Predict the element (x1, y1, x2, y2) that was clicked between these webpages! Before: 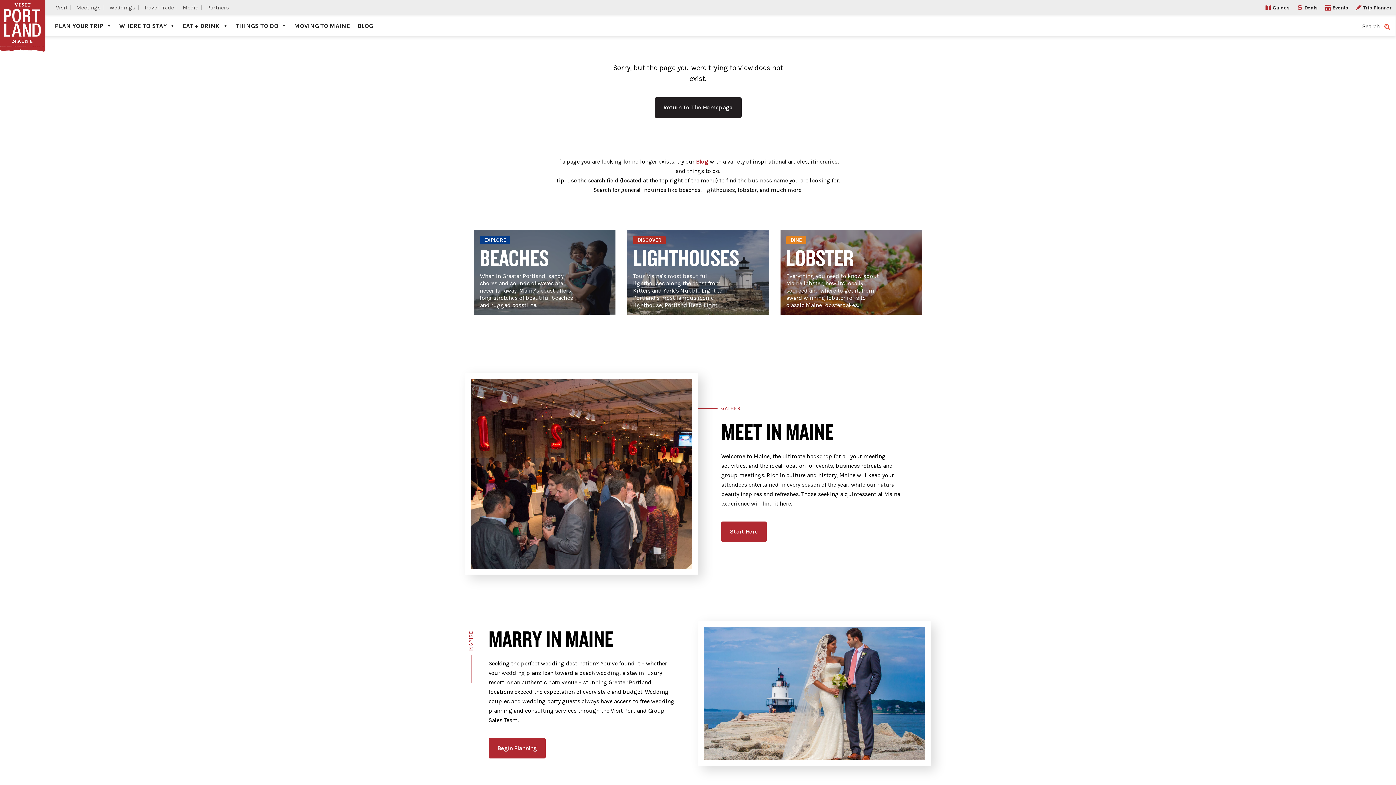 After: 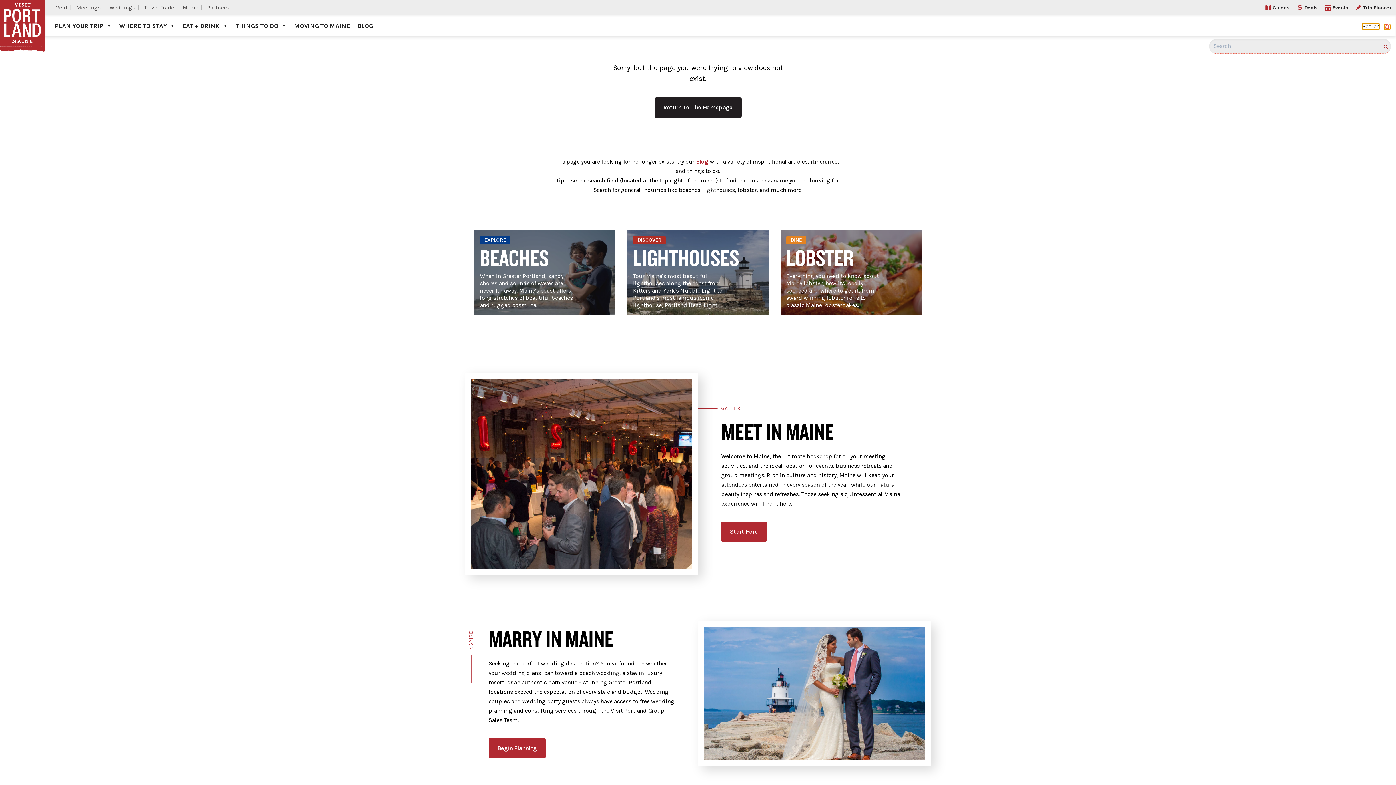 Action: bbox: (1384, 24, 1390, 29) label: Toggle search form